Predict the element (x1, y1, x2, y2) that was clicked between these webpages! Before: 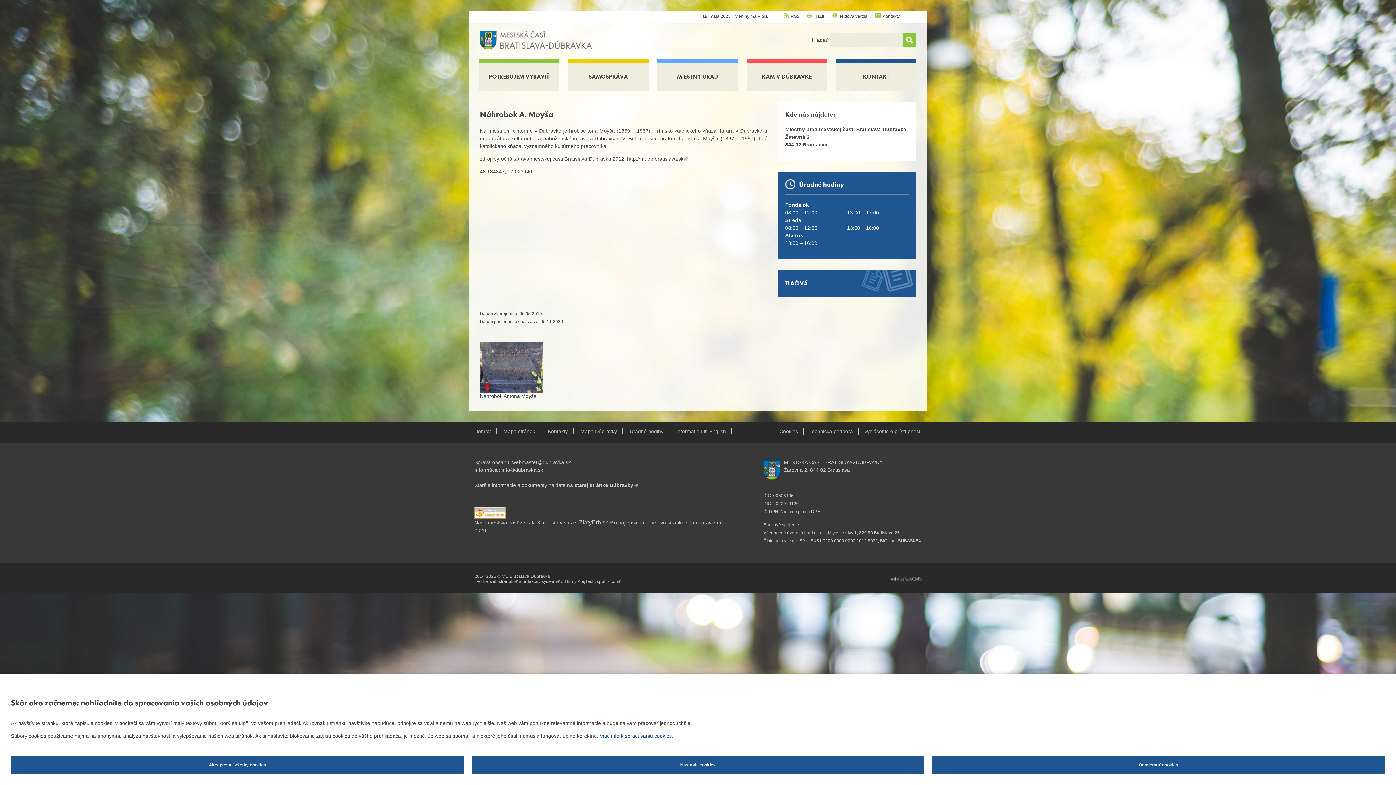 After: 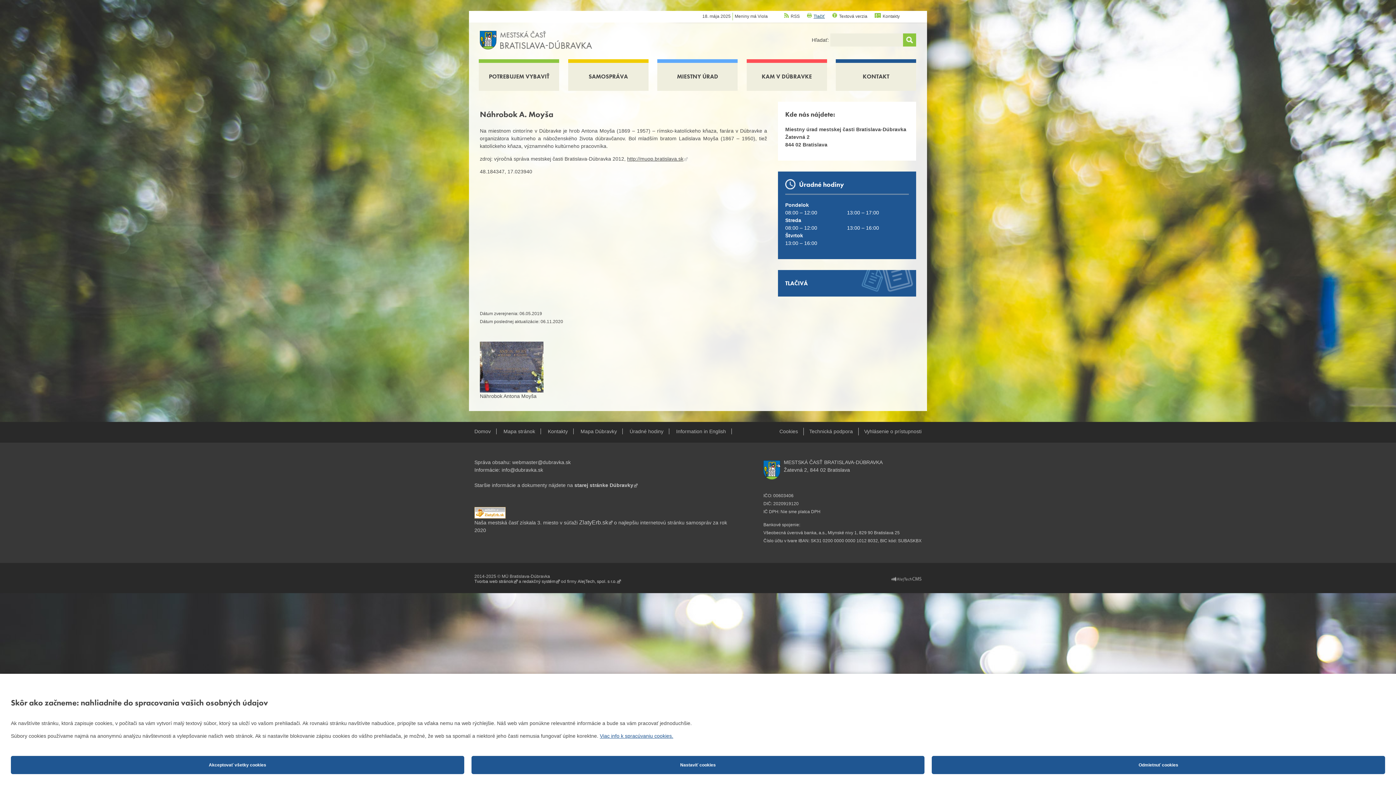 Action: bbox: (803, 13, 828, 18) label: Tlačiť